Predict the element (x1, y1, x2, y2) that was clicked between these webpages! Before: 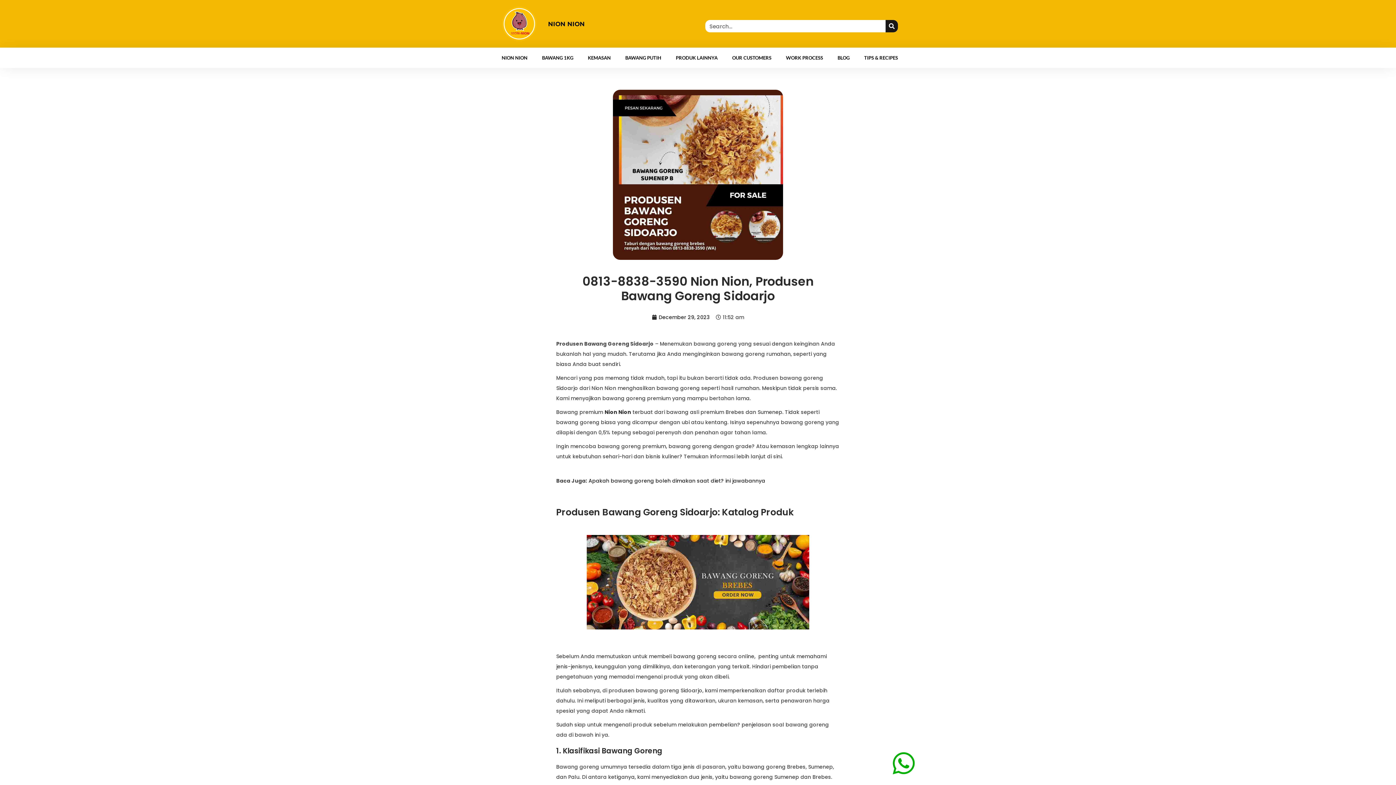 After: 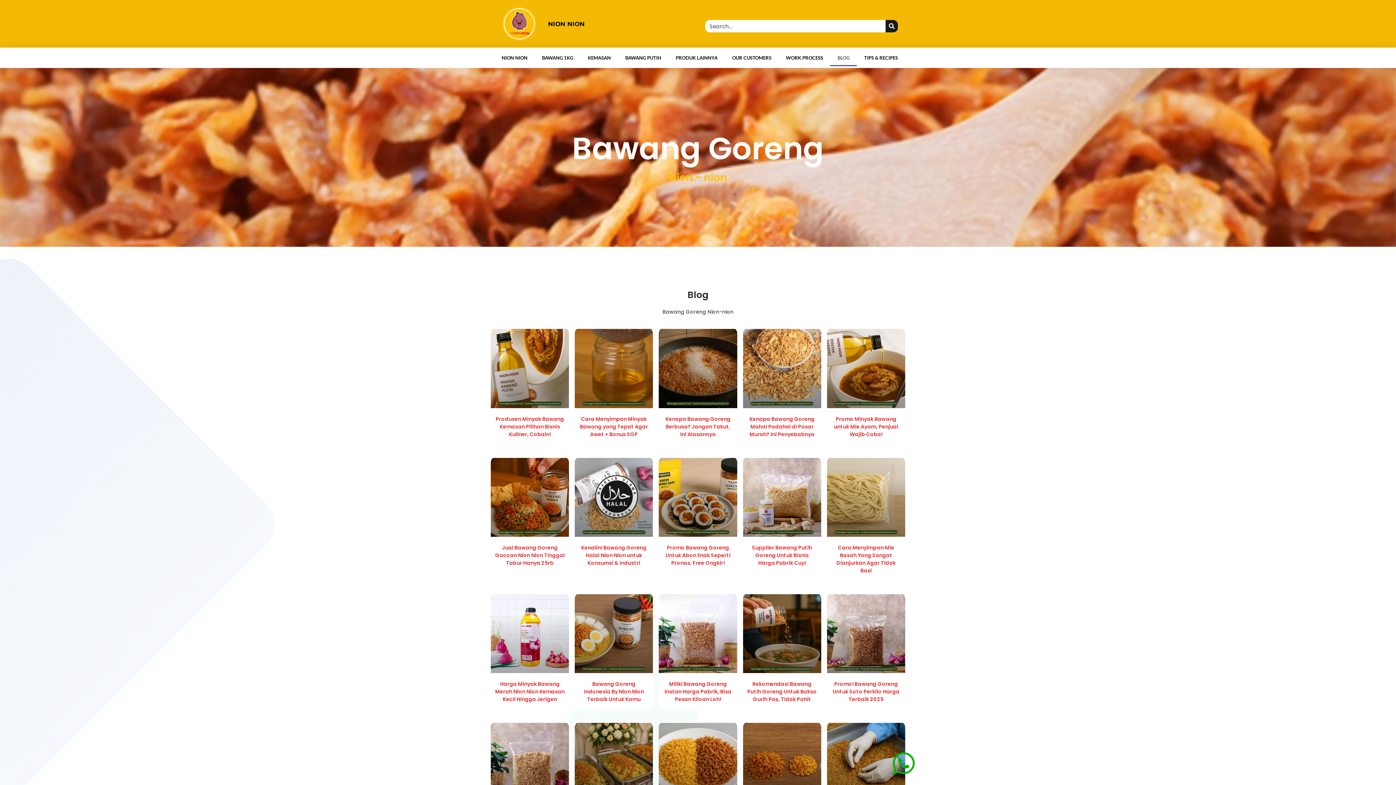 Action: bbox: (830, 49, 857, 66) label: BLOG